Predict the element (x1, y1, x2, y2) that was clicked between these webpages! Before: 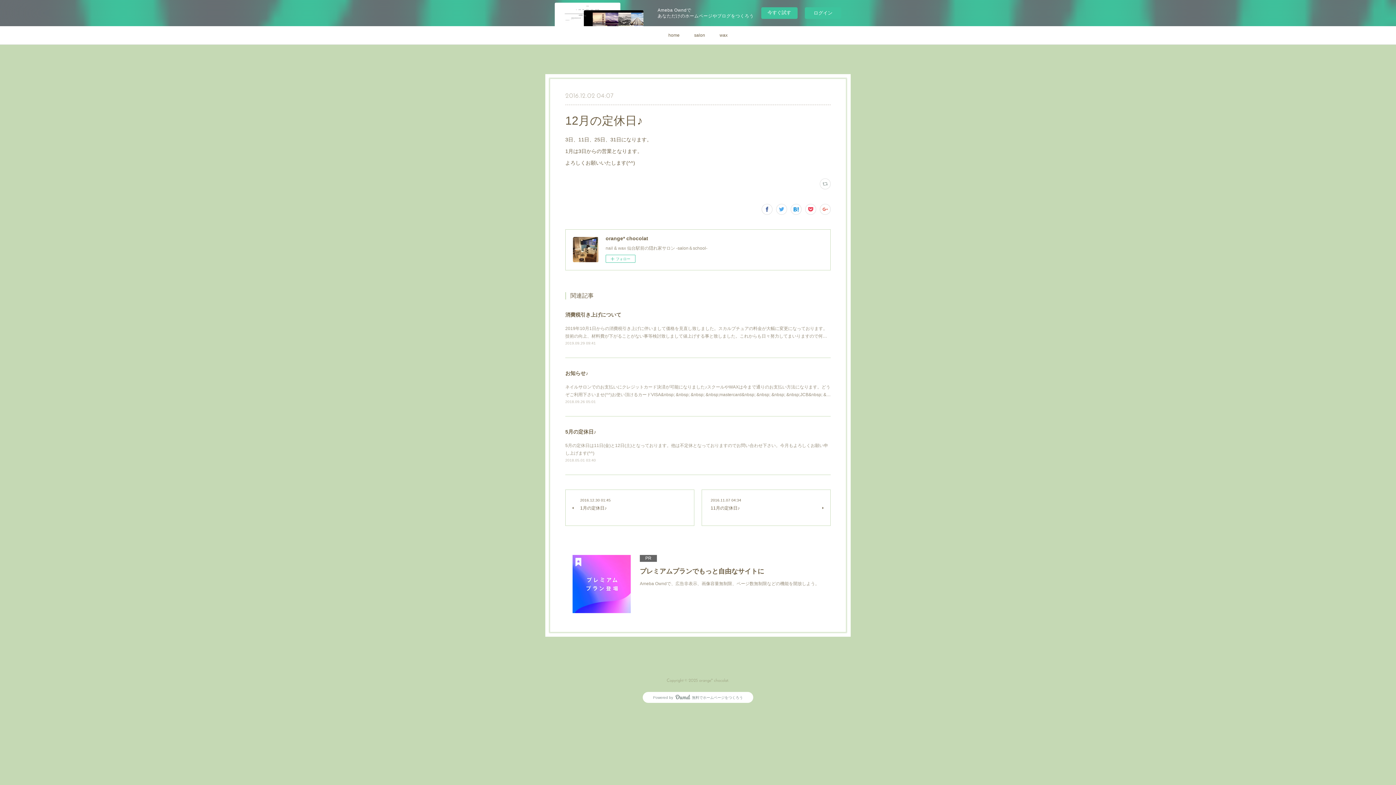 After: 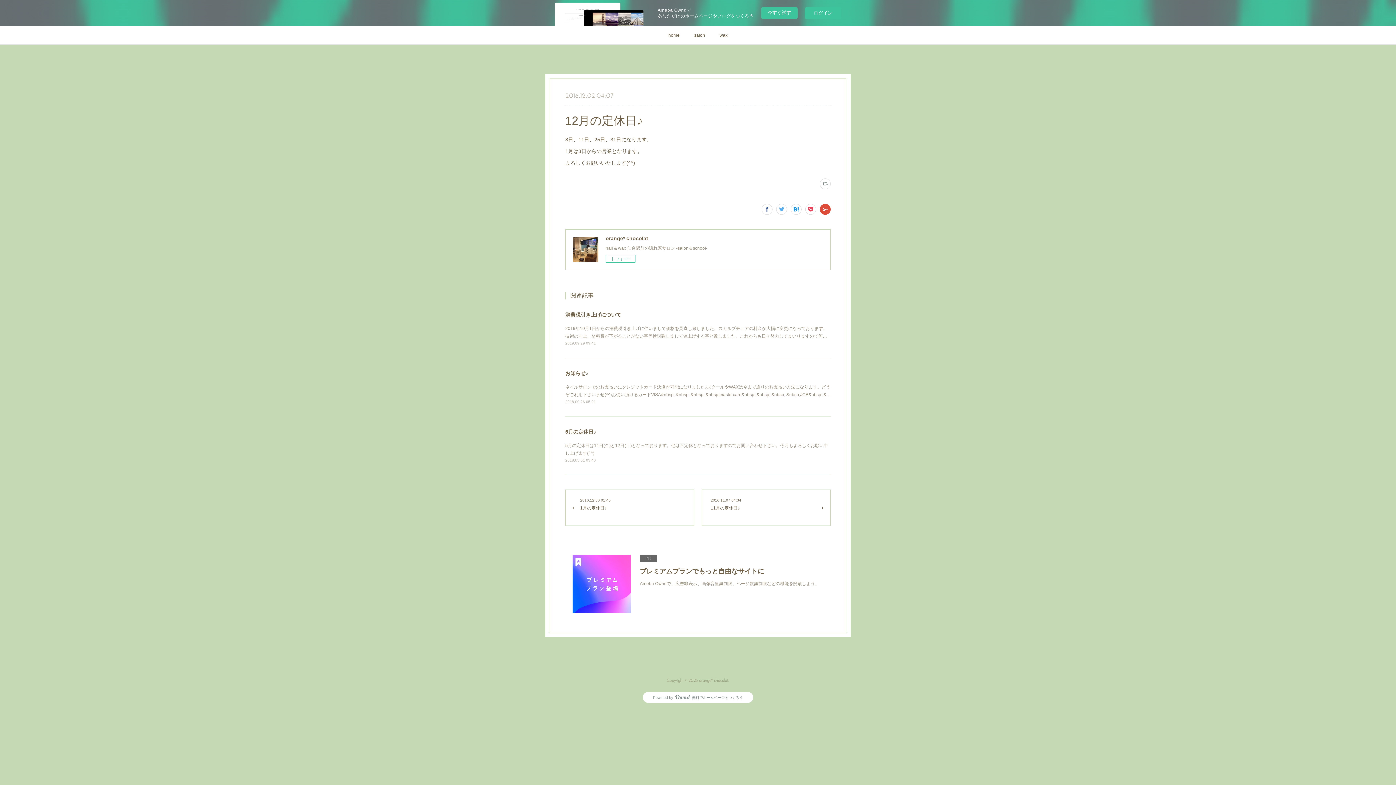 Action: bbox: (820, 204, 830, 214)